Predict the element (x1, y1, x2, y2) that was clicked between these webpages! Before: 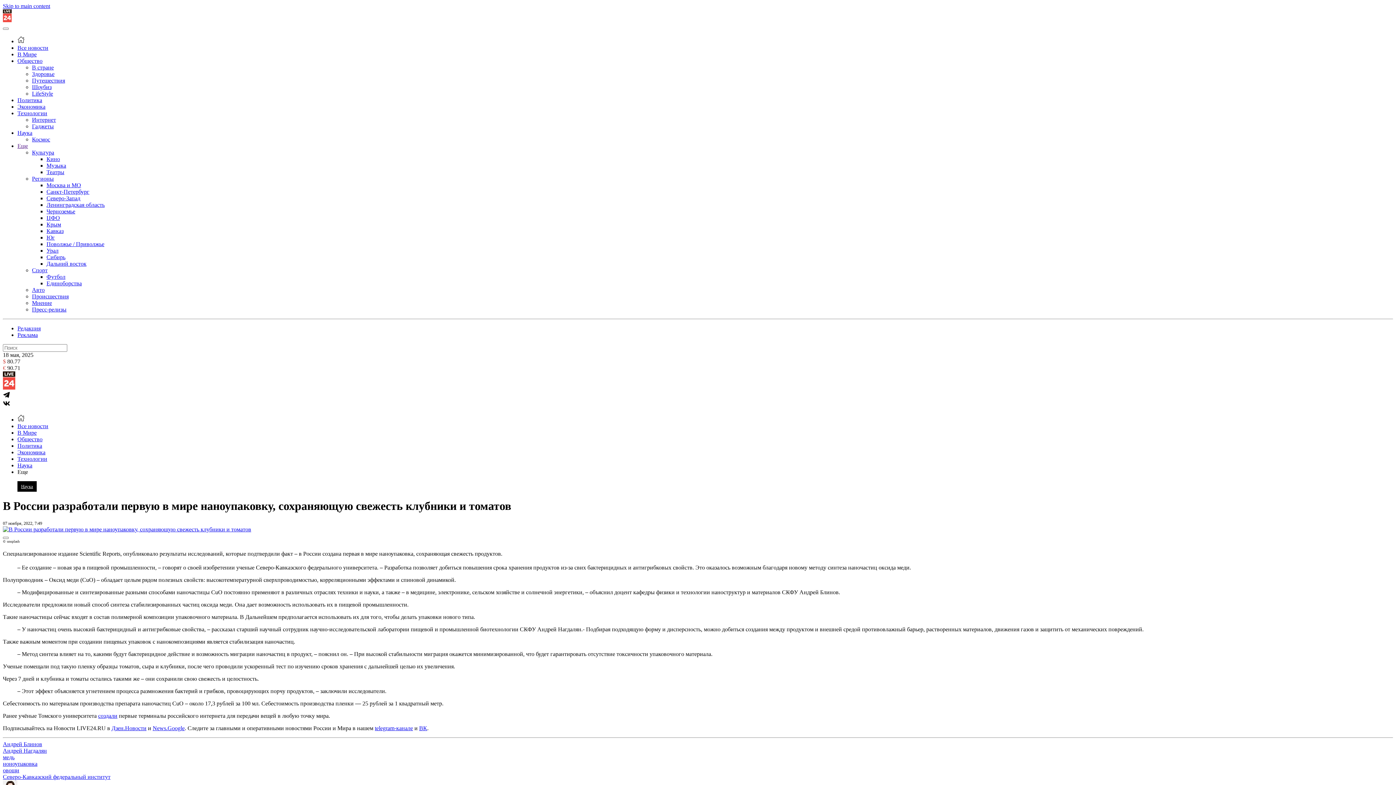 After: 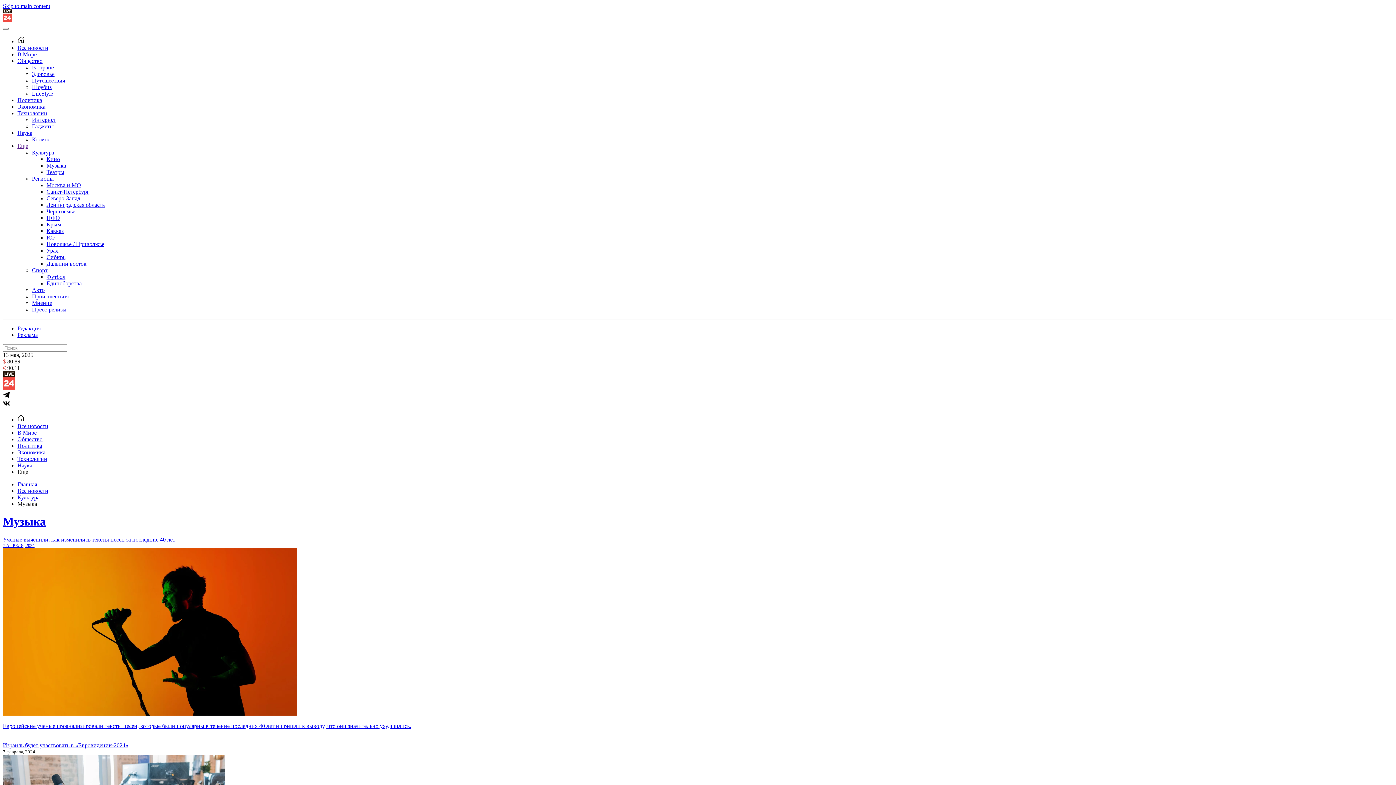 Action: label: Музыка bbox: (46, 162, 66, 168)